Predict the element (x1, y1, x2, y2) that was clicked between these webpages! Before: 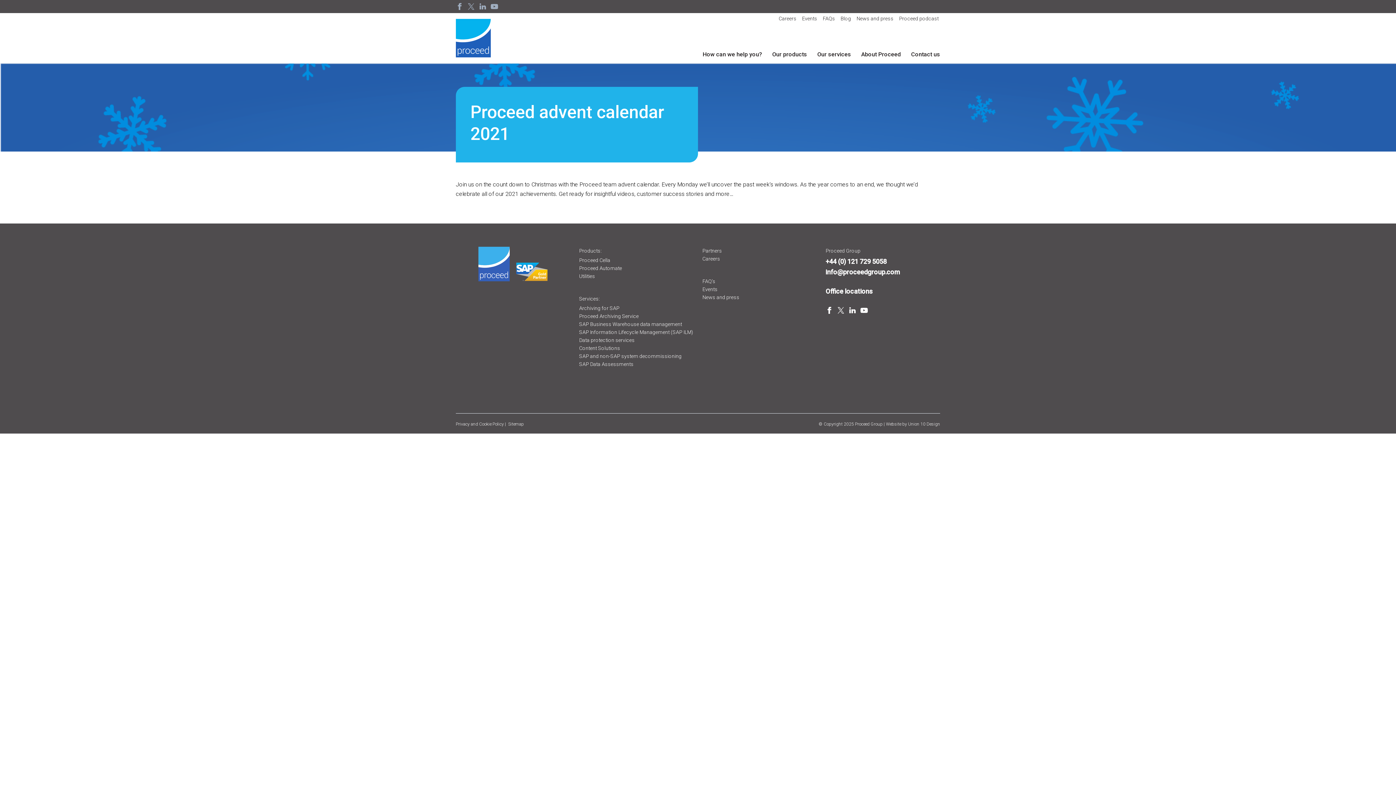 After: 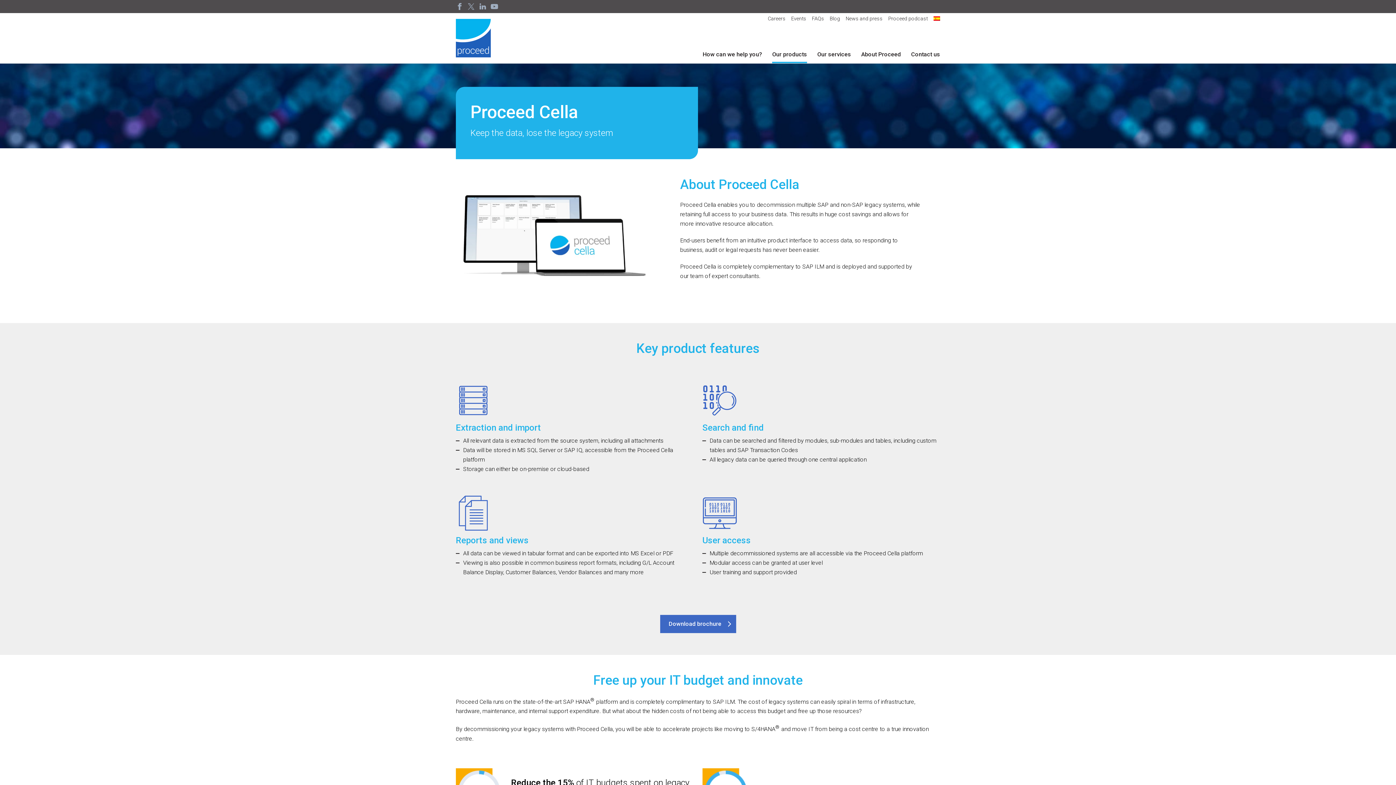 Action: label: Proceed Cella bbox: (579, 257, 610, 263)